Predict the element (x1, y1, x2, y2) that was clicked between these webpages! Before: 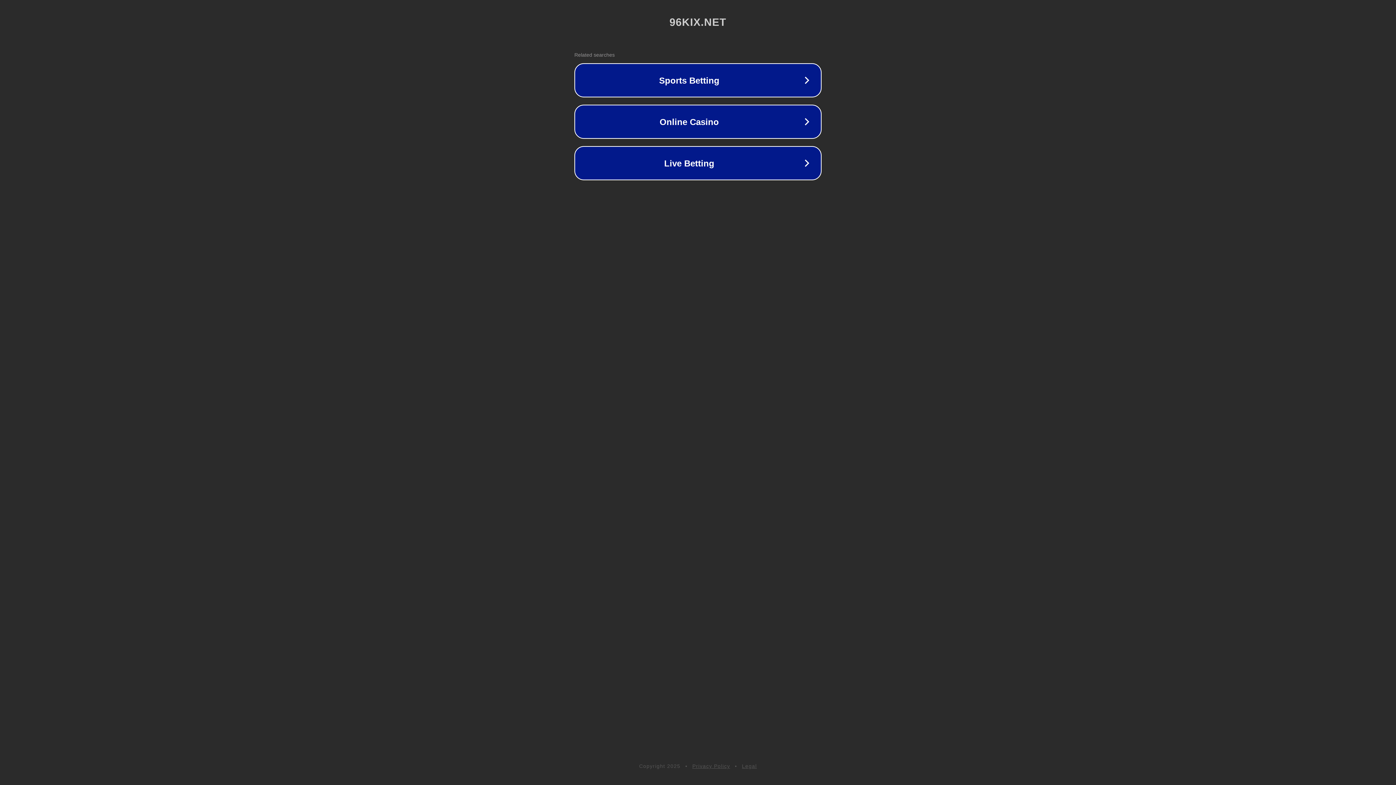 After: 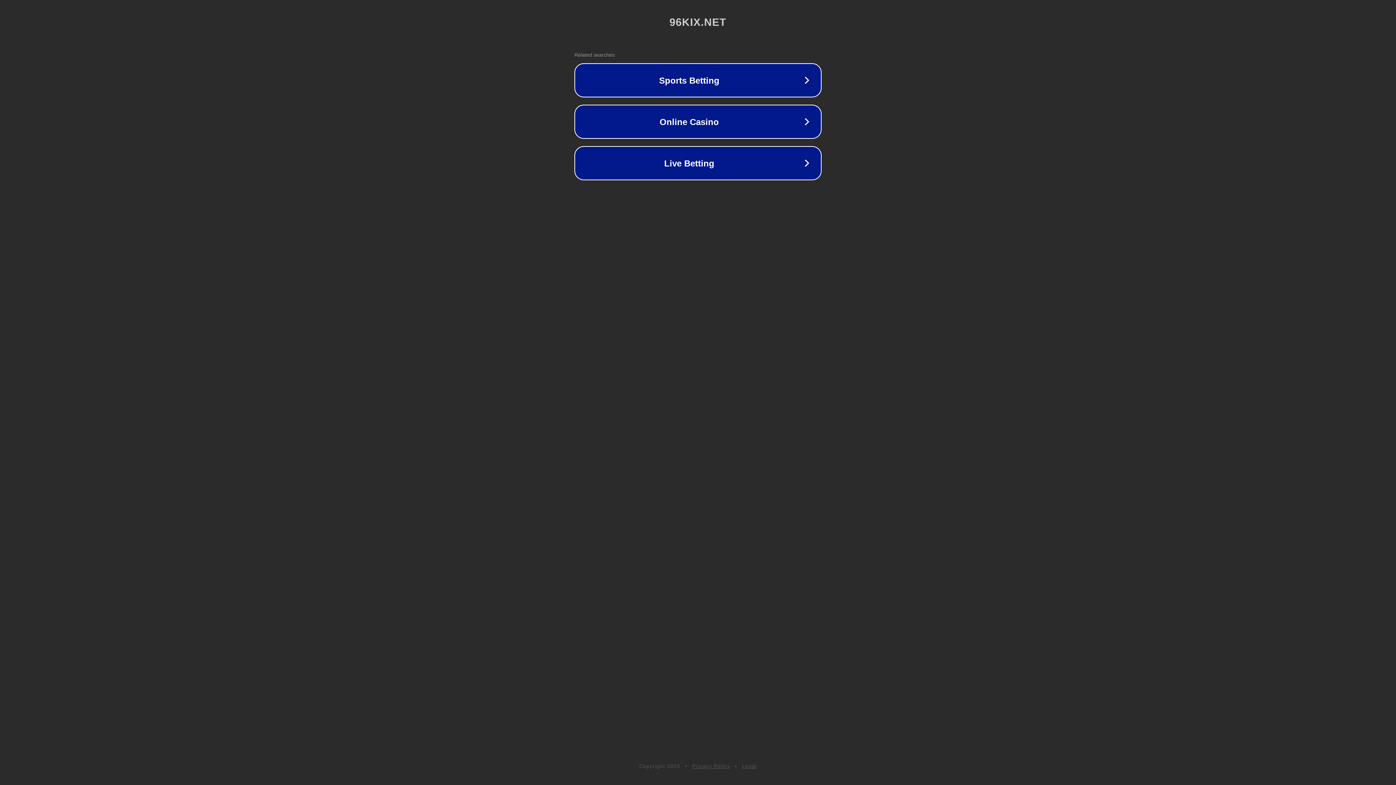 Action: bbox: (692, 763, 730, 769) label: Privacy Policy